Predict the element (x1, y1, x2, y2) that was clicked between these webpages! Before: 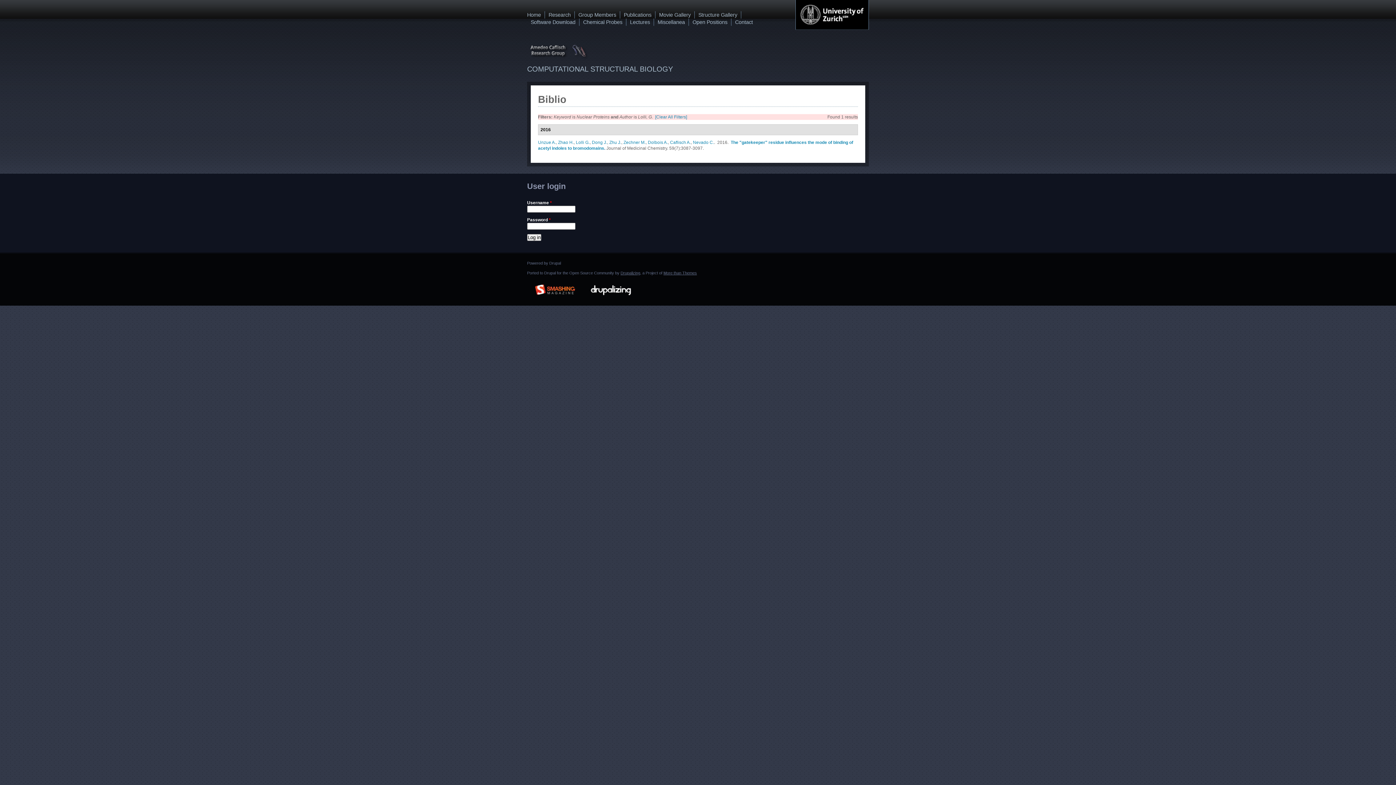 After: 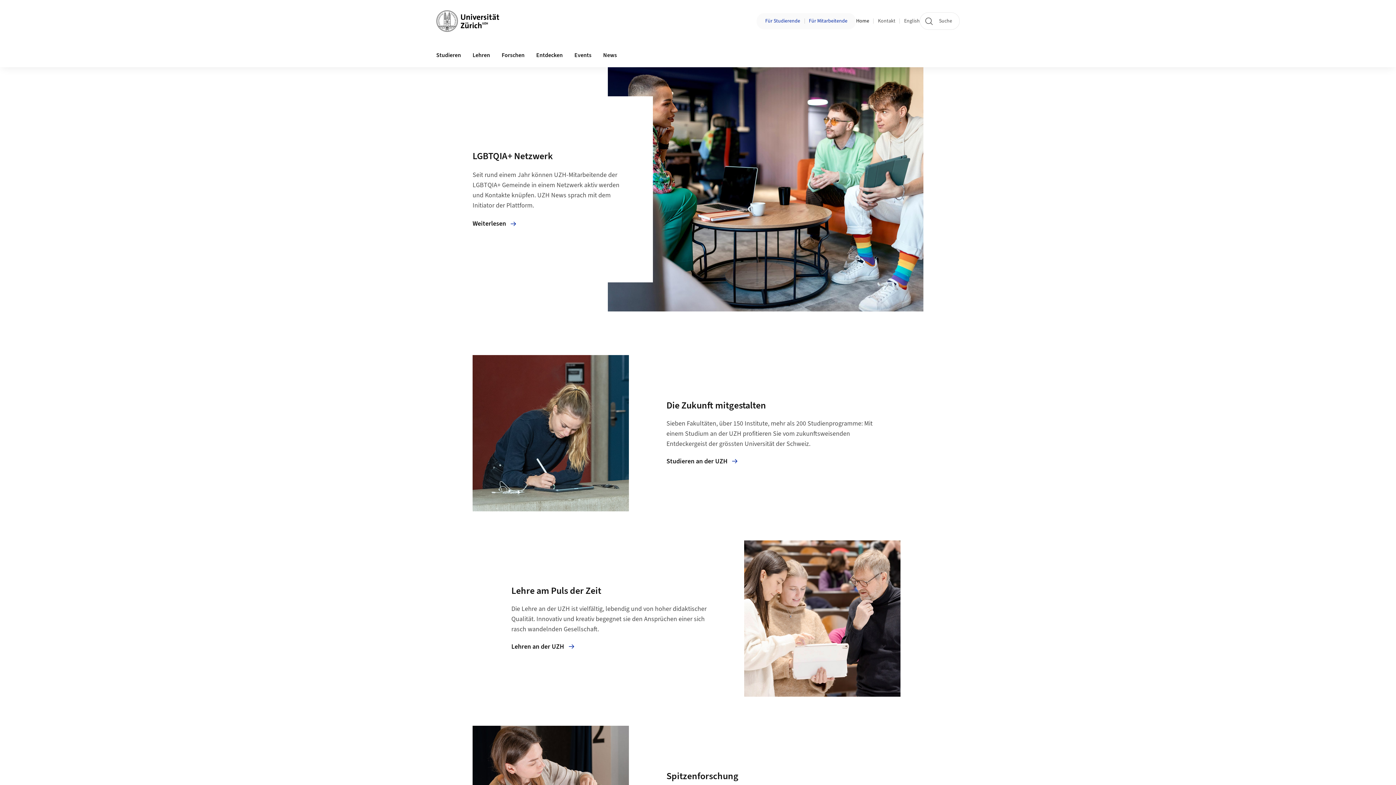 Action: bbox: (795, 0, 869, 29)